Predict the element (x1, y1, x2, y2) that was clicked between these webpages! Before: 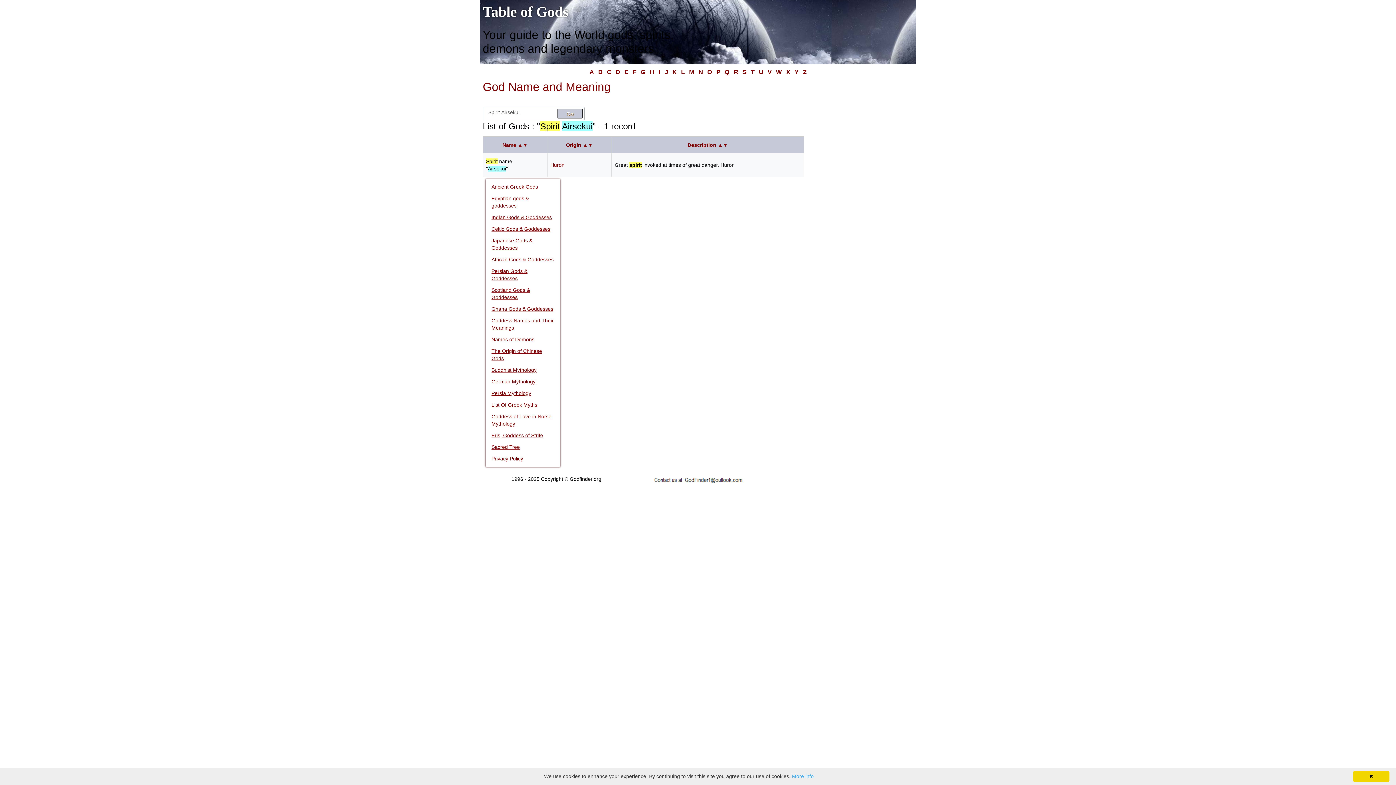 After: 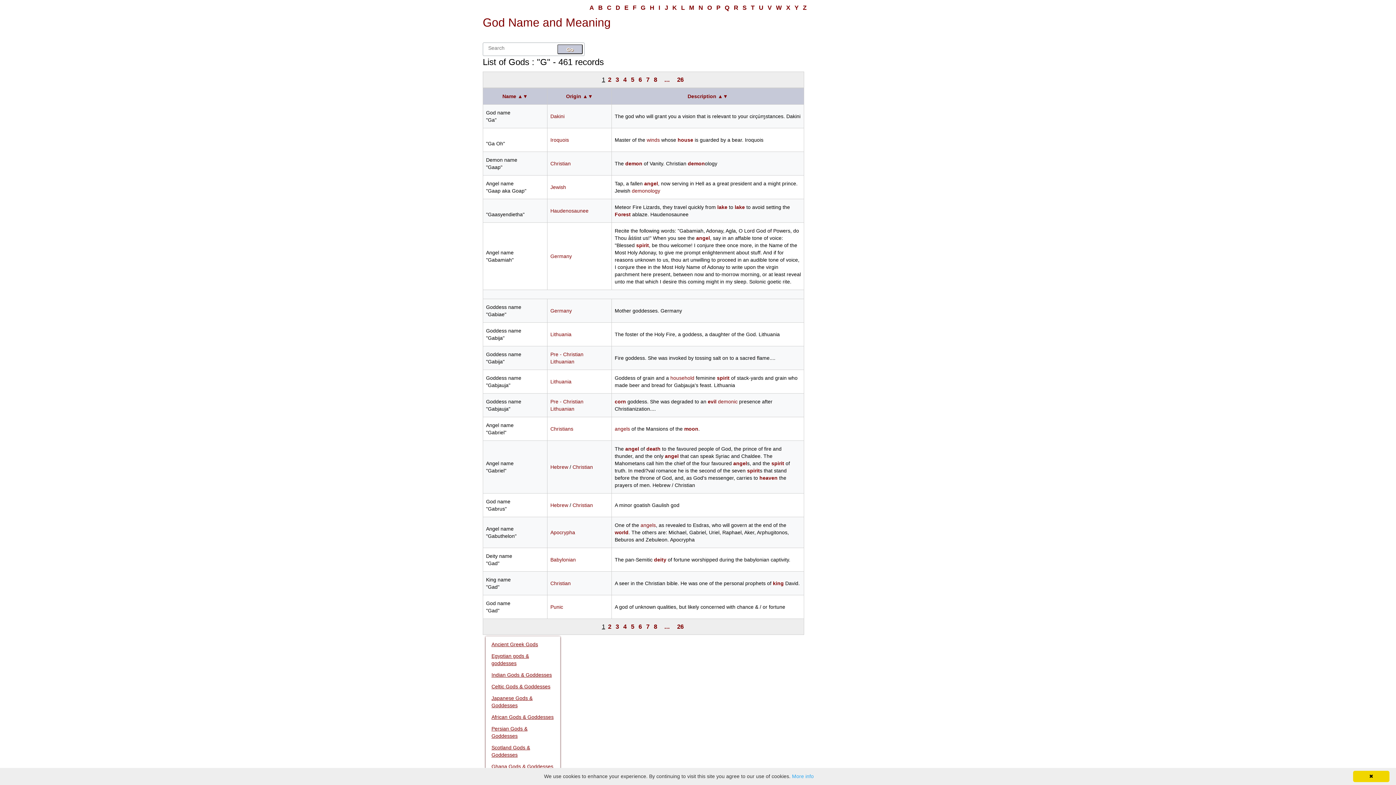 Action: label: G bbox: (639, 67, 647, 77)